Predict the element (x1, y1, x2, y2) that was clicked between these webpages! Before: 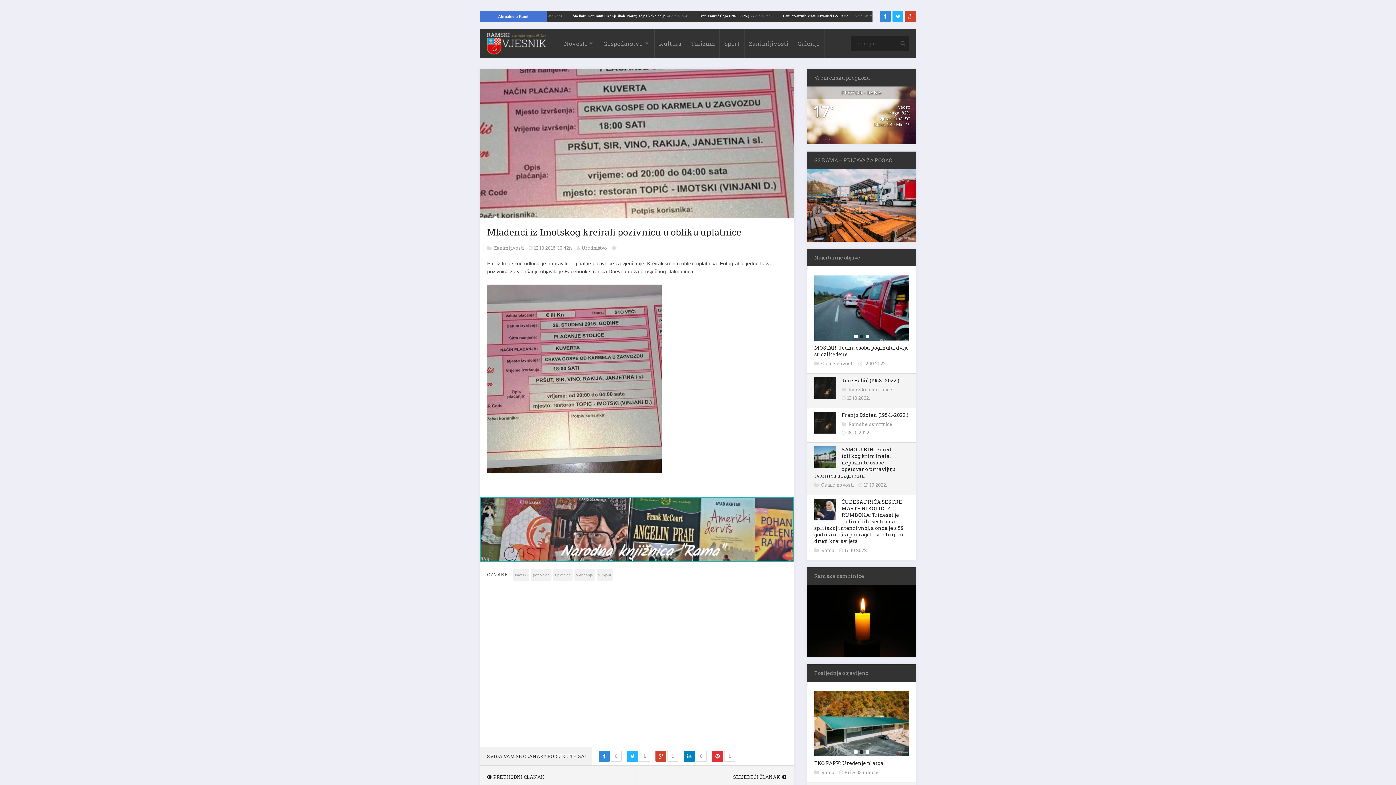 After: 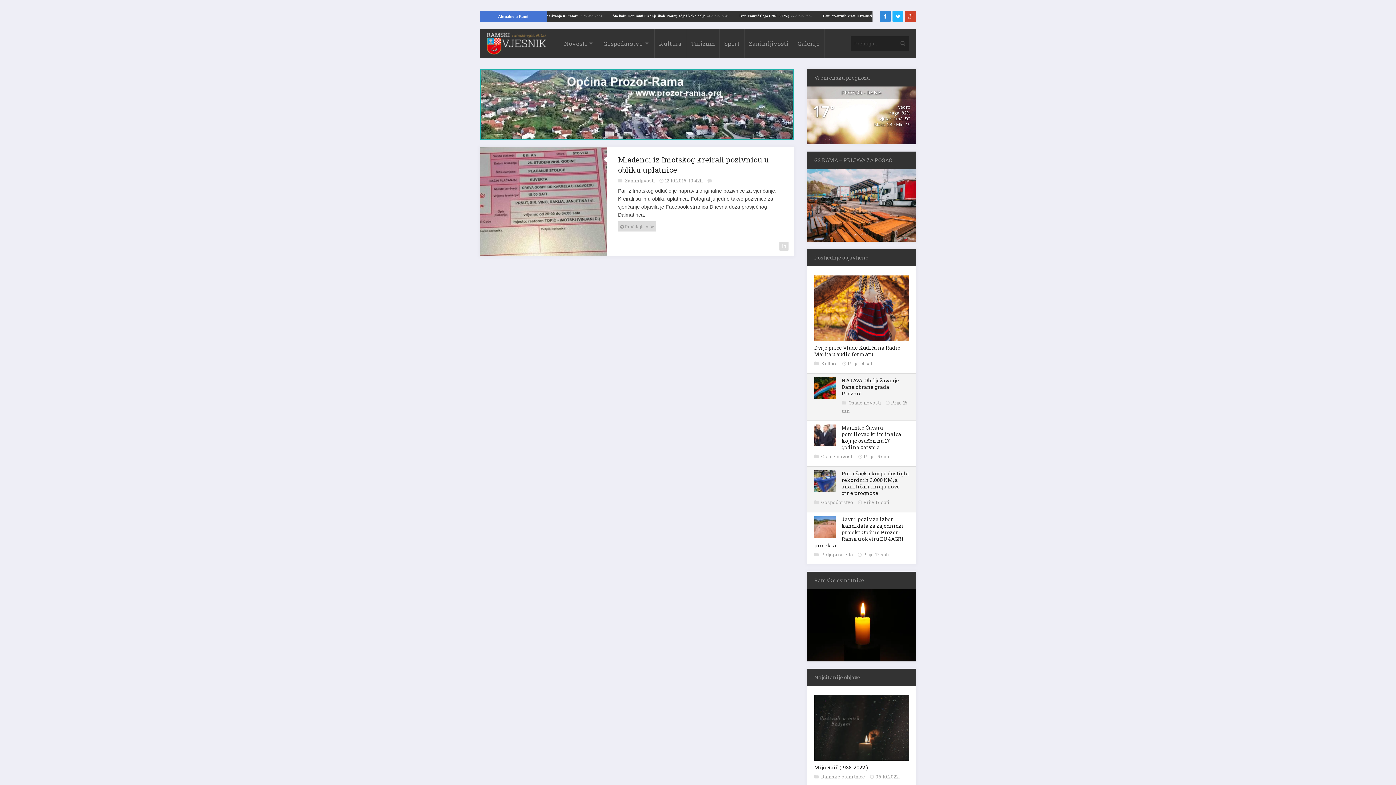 Action: label: vunjani bbox: (596, 575, 612, 587)